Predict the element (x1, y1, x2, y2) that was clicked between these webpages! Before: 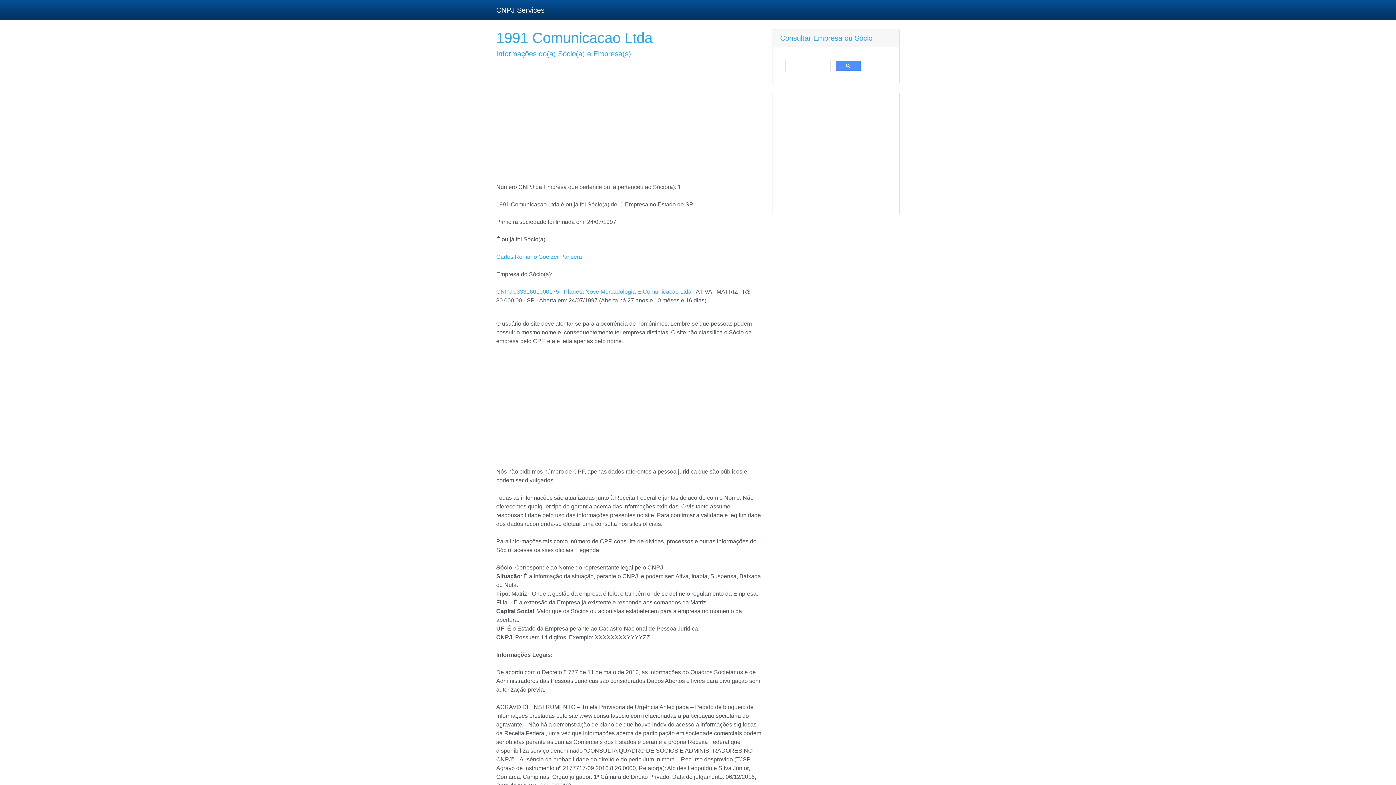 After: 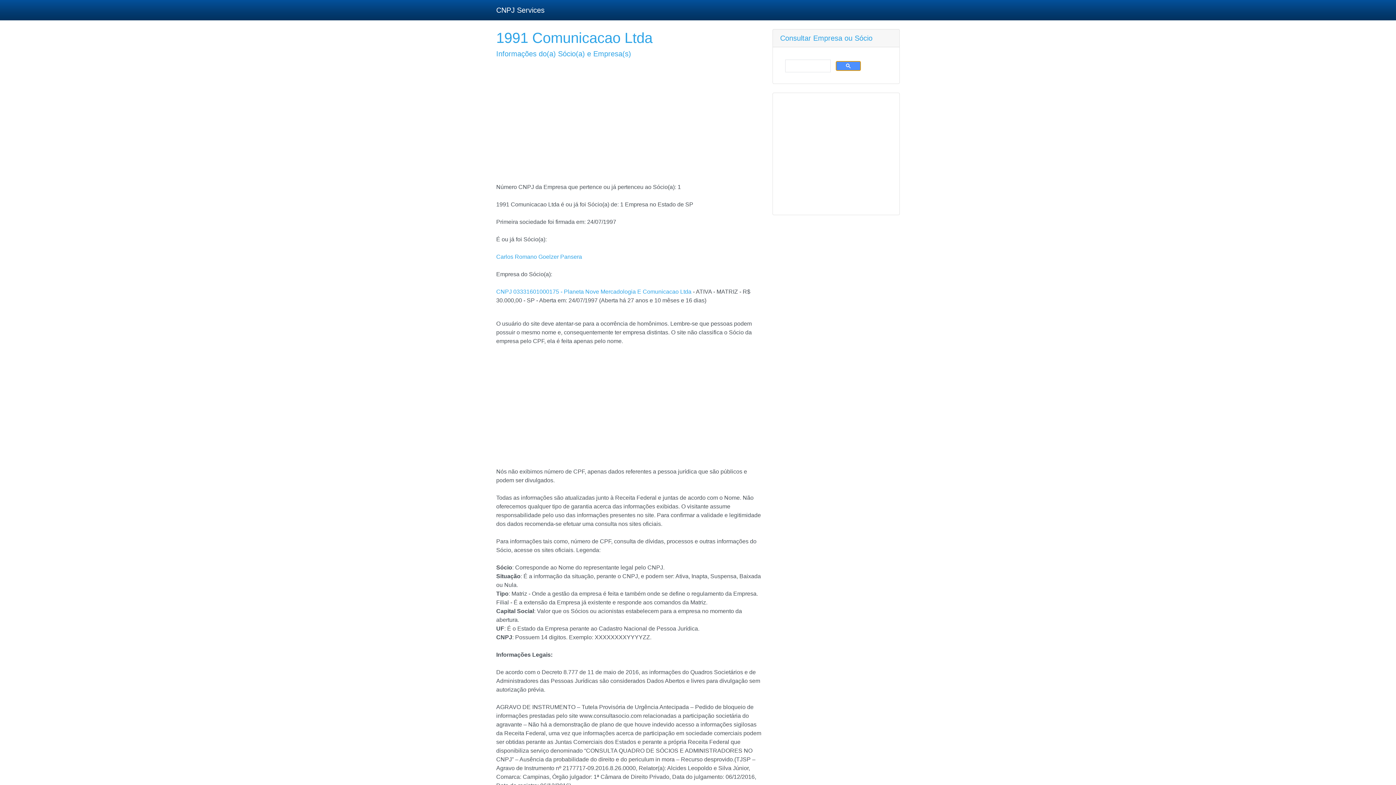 Action: bbox: (836, 61, 861, 70)